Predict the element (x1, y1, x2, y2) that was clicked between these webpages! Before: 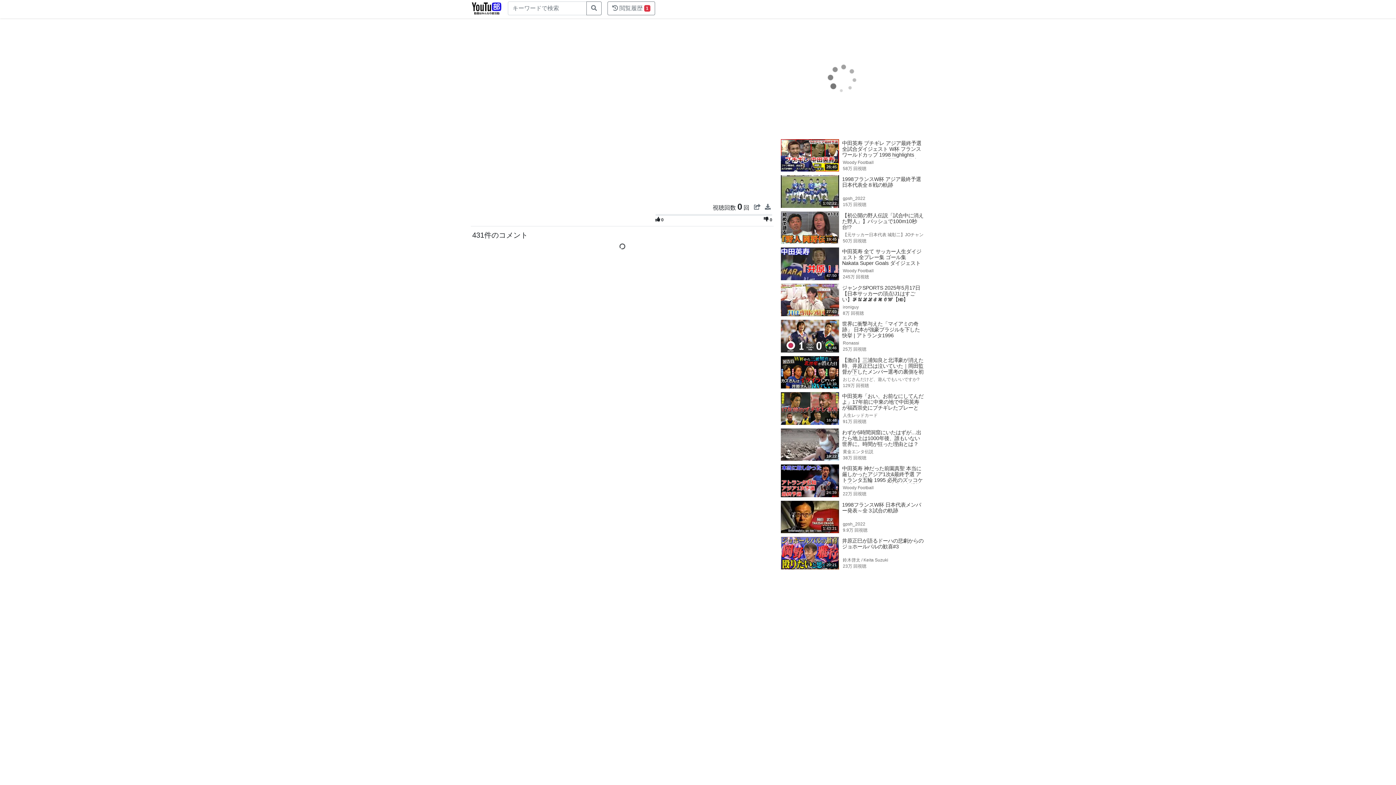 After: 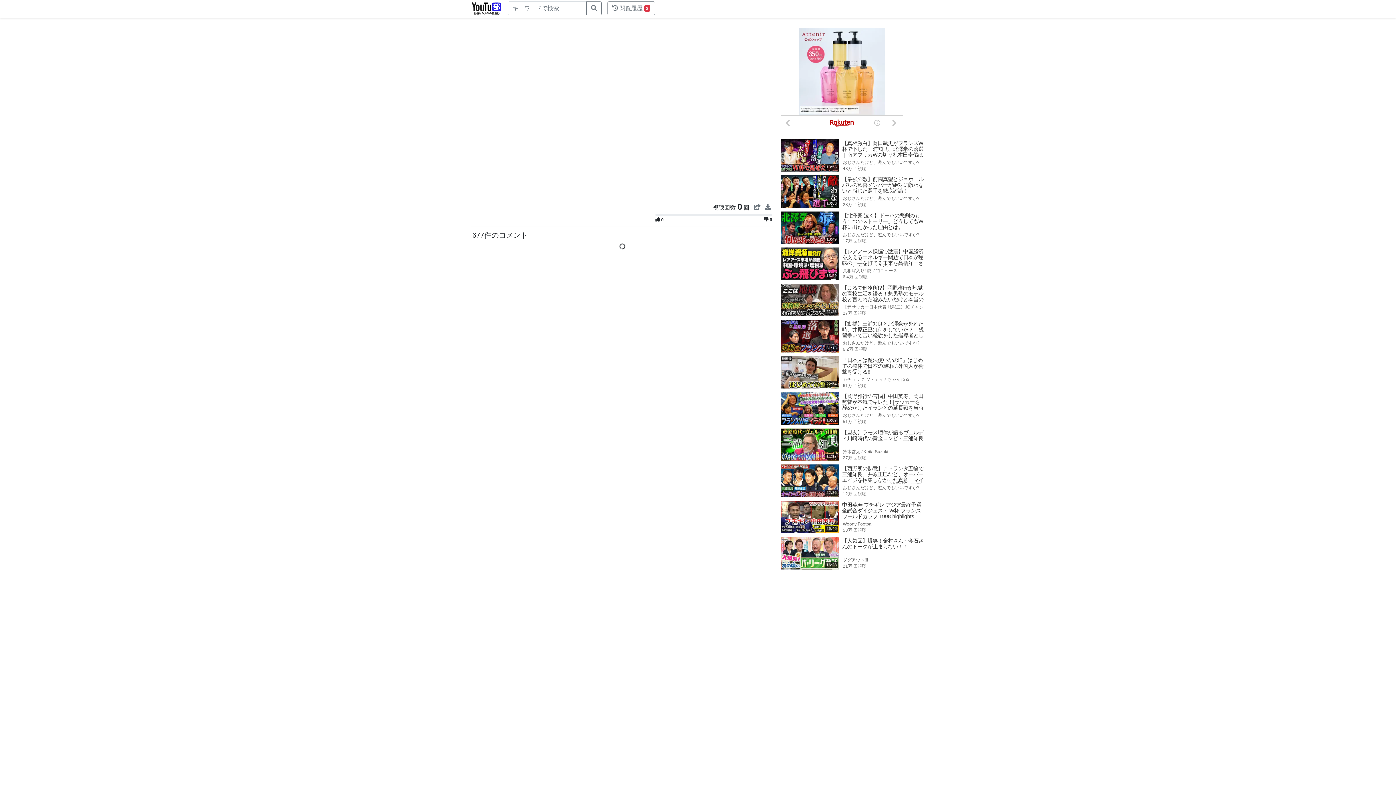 Action: bbox: (781, 356, 923, 388) label: 14:10

【激白】三浦知良と北澤豪が消えた時、井原正巳は泣いていた｜岡田監督が下したメンバー選考の裏側を初めて語る

おじさんだけど、遊んでもいいですか? Presented by CHAP UP
129万 回視聴